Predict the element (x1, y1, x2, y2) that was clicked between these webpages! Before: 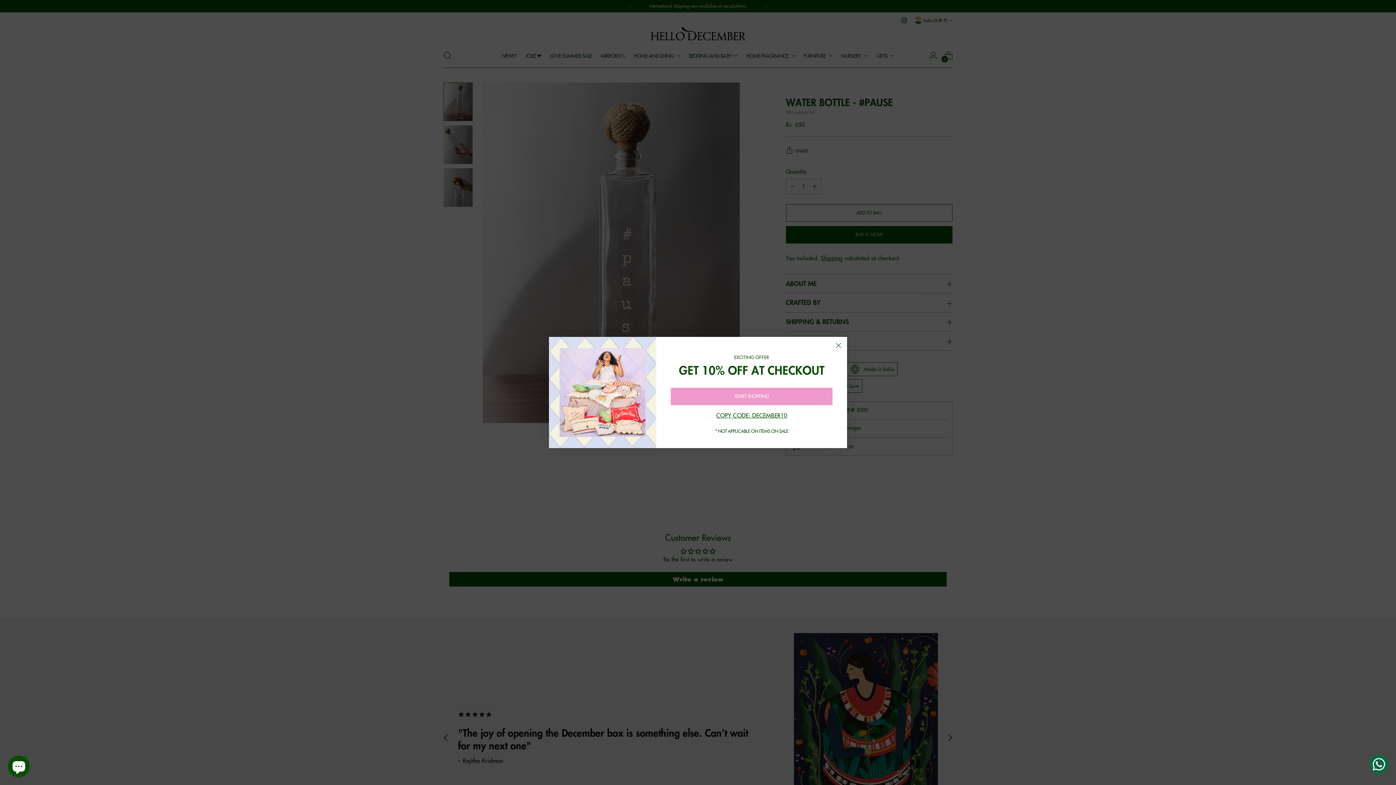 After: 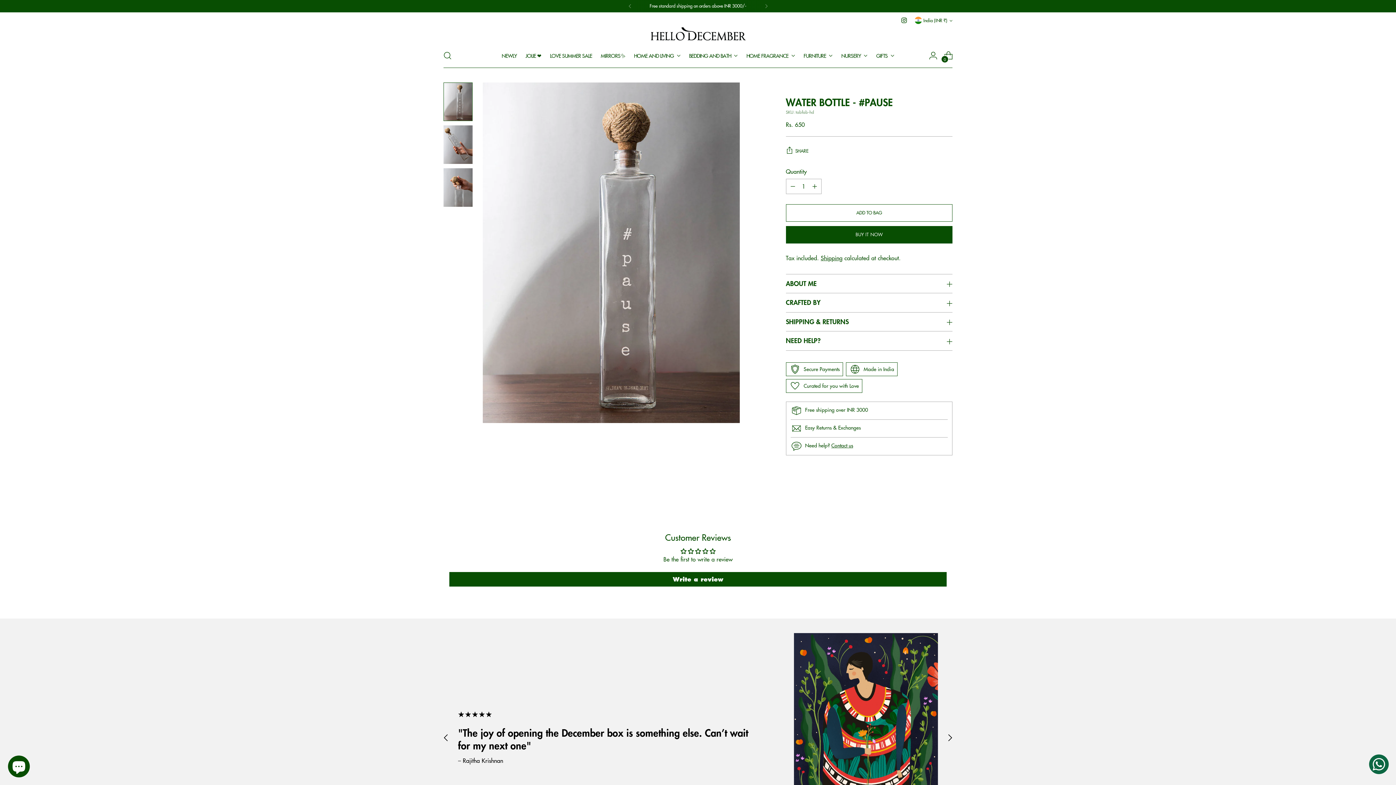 Action: label: Close bbox: (833, 339, 844, 351)